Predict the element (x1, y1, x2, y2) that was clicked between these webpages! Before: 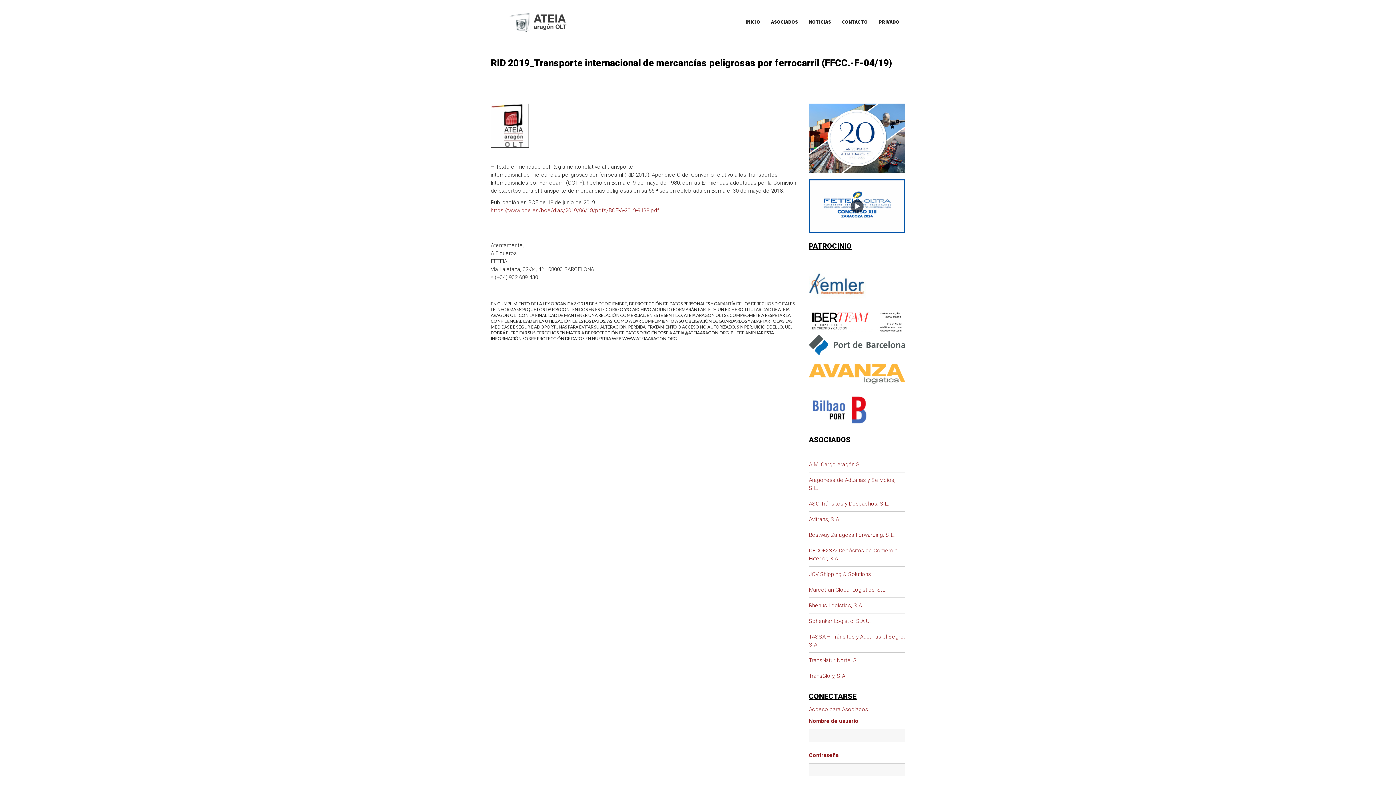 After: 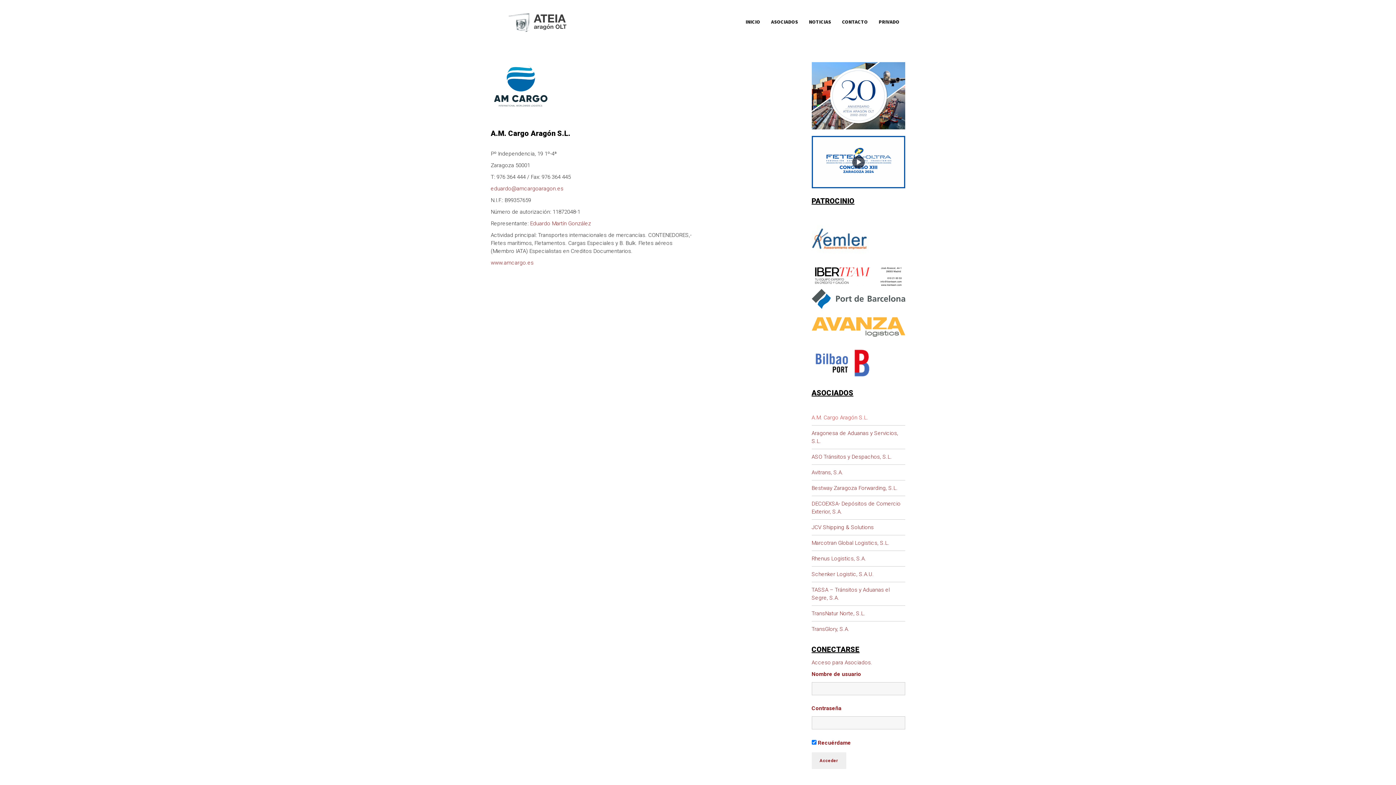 Action: label: A.M. Cargo Aragón S.L. bbox: (809, 456, 905, 472)